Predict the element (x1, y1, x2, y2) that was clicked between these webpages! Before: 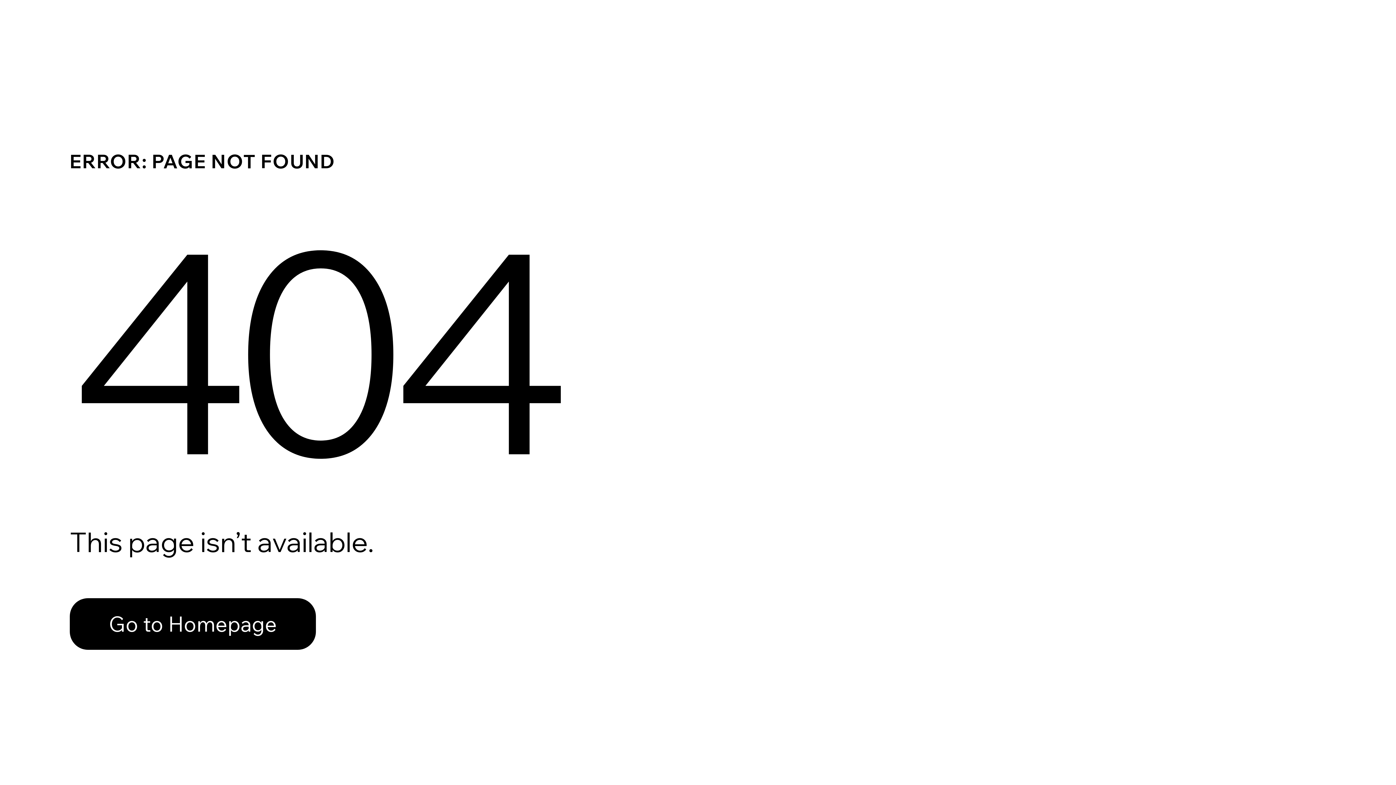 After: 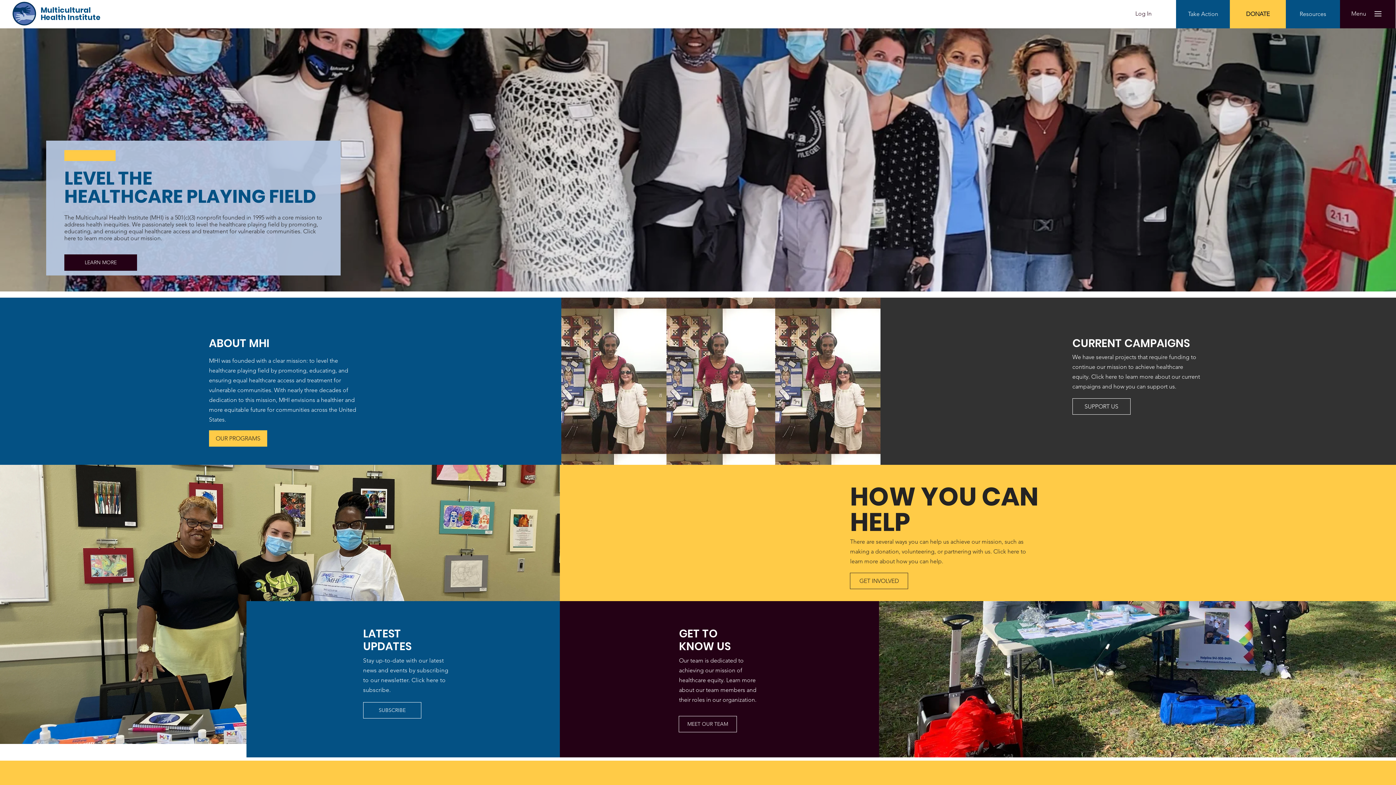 Action: bbox: (69, 598, 316, 650) label: Go to Homepage